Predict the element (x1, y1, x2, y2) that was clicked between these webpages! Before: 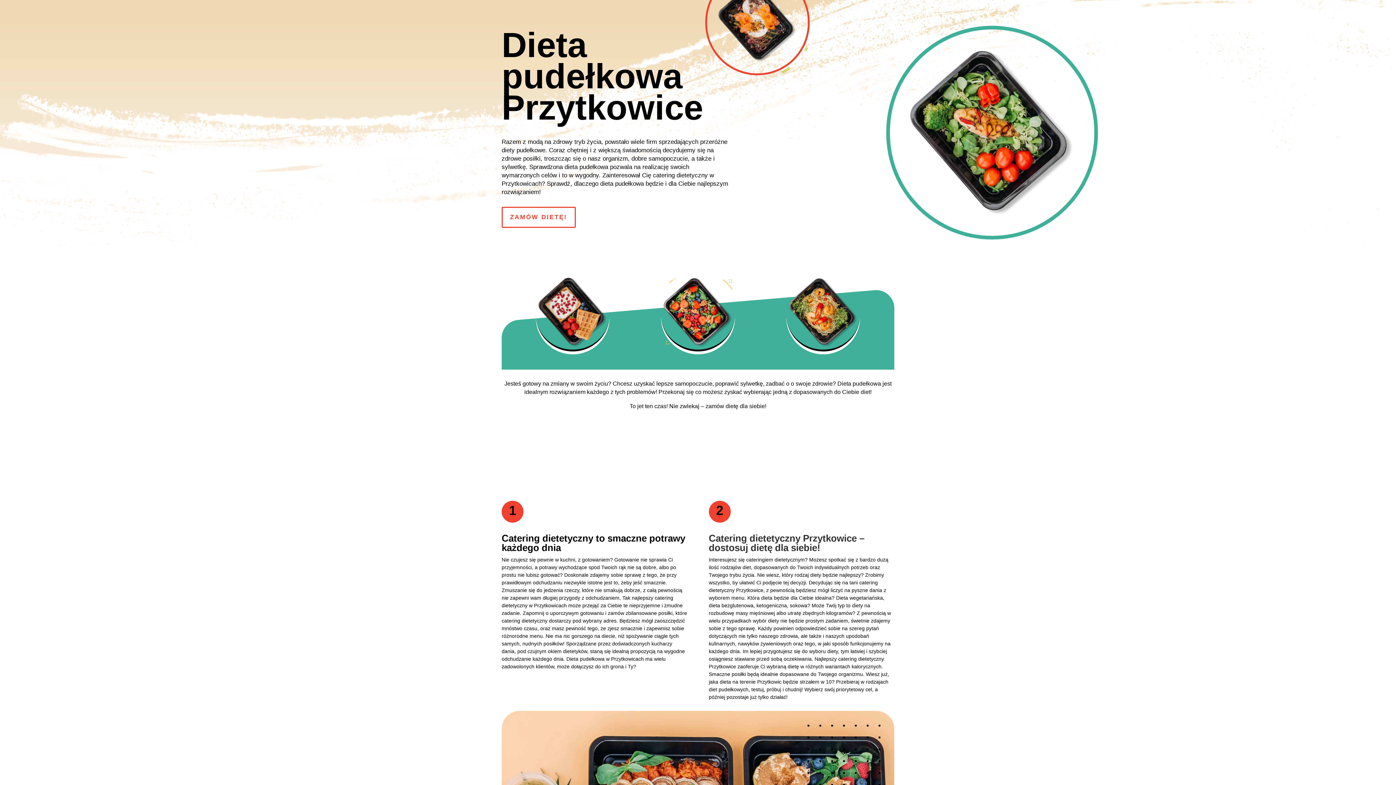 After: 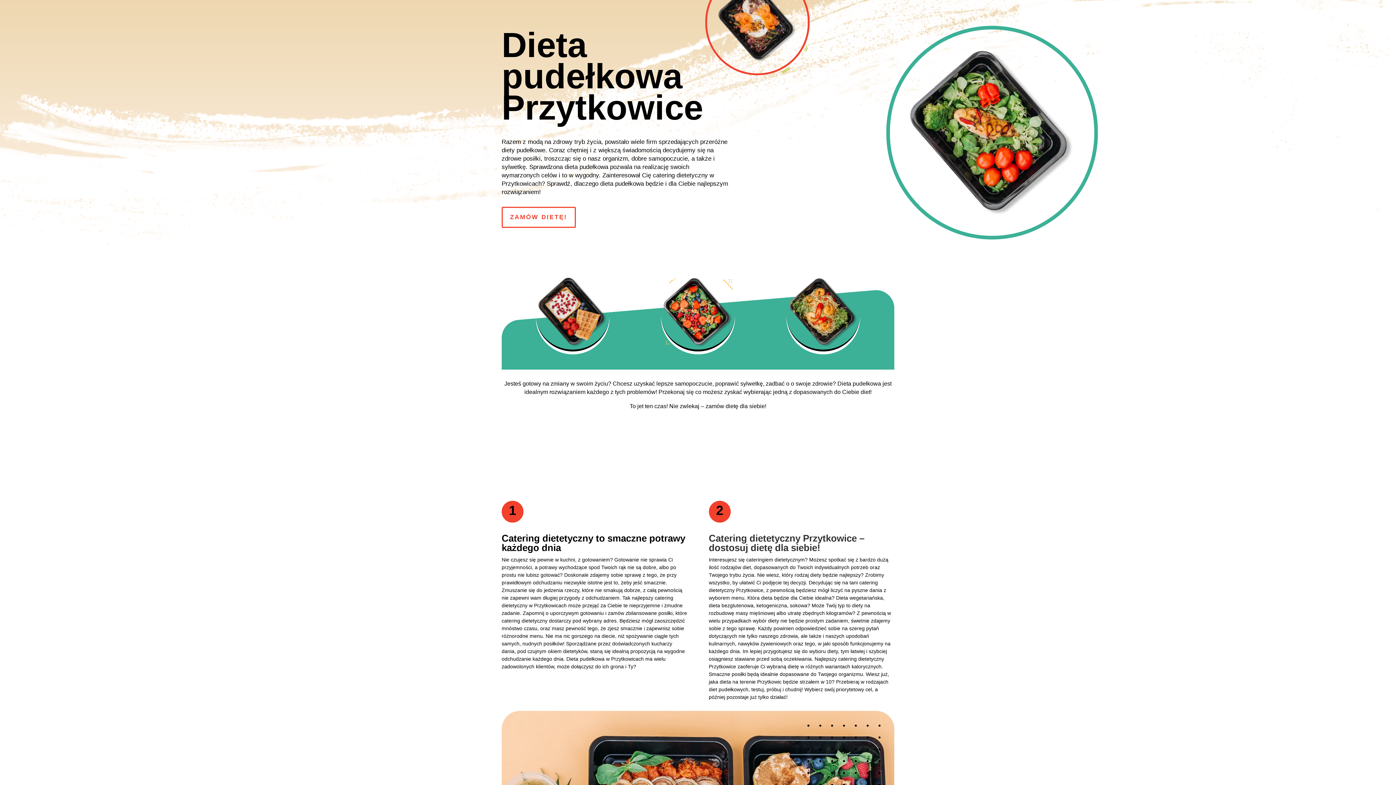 Action: bbox: (1288, 12, 1306, 29) label: Blog